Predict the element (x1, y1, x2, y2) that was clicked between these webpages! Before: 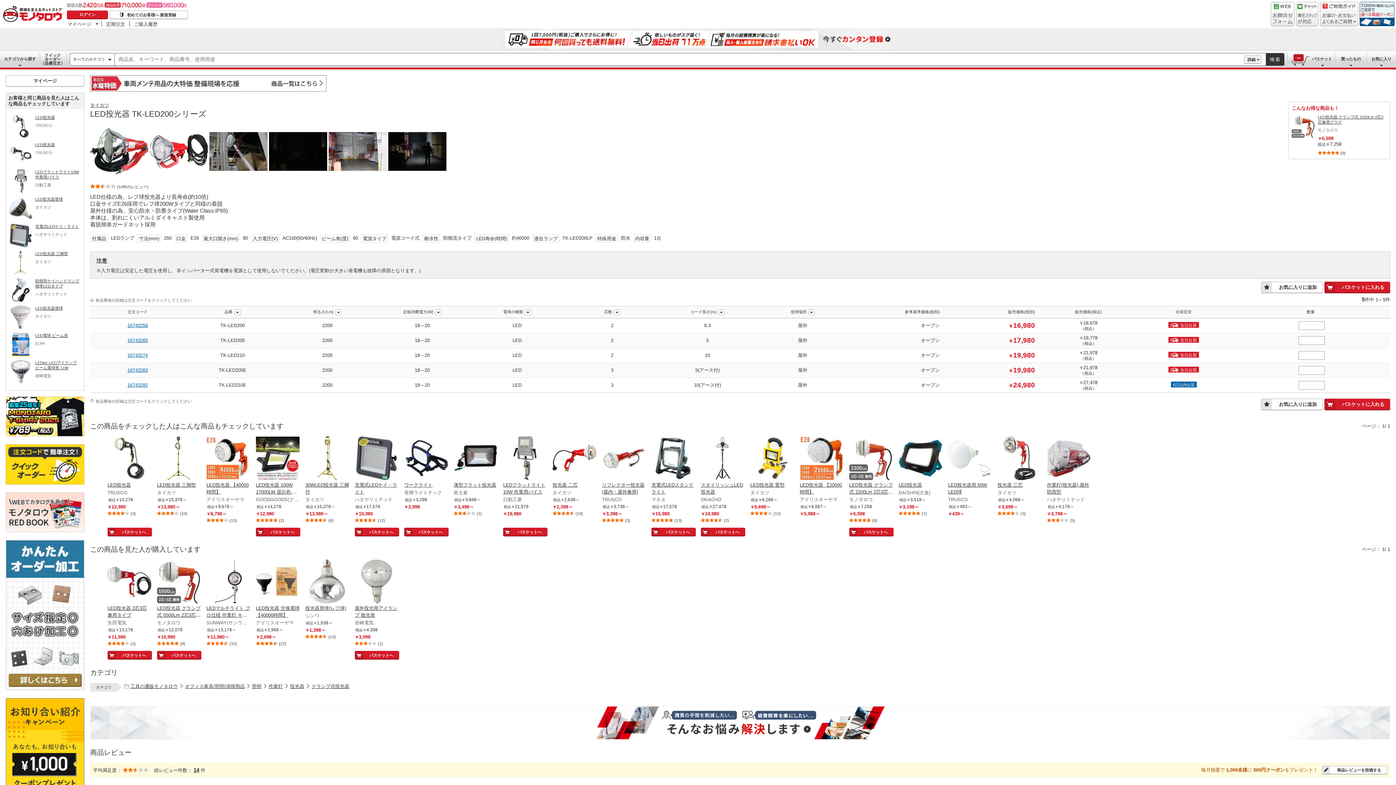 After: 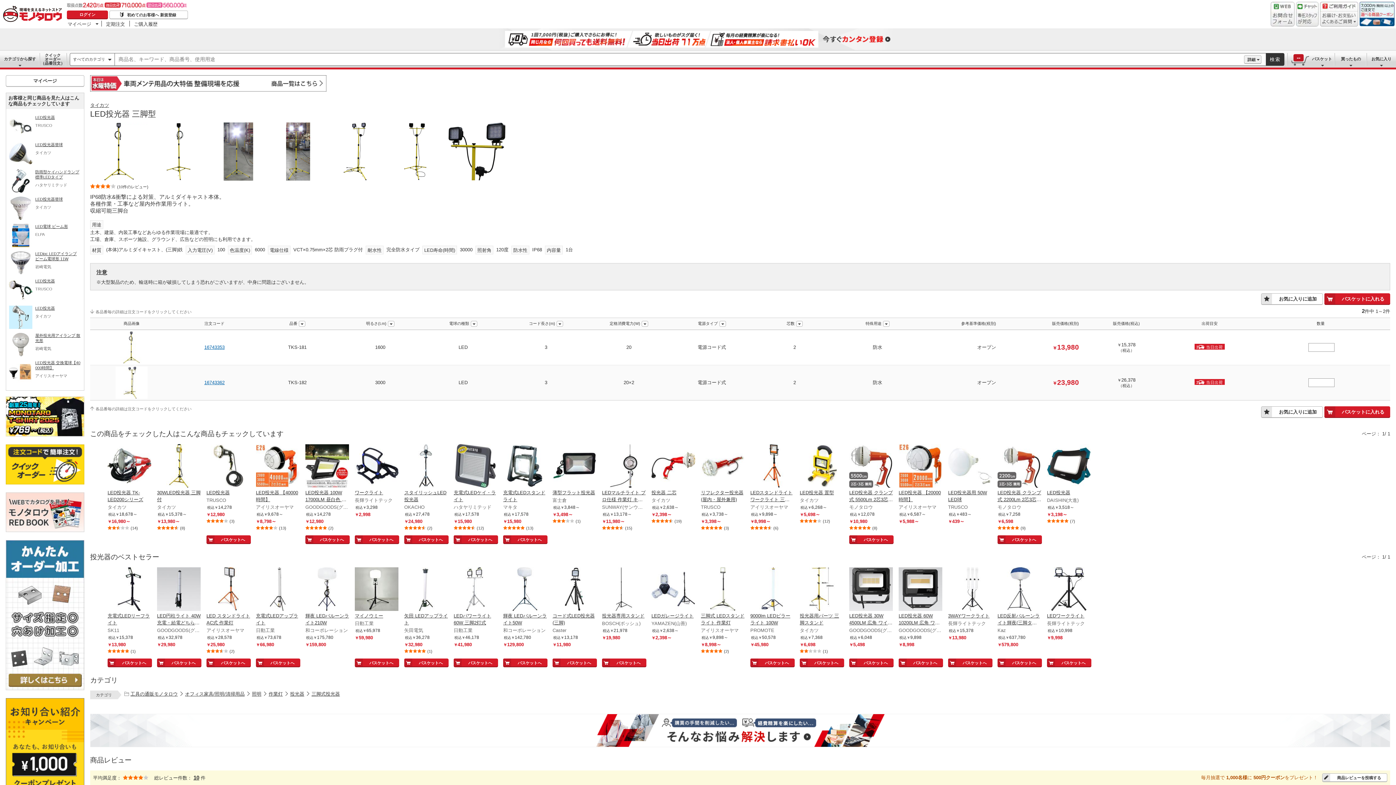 Action: bbox: (9, 251, 81, 275) label: 	
LED投光器 三脚型
タイカツ